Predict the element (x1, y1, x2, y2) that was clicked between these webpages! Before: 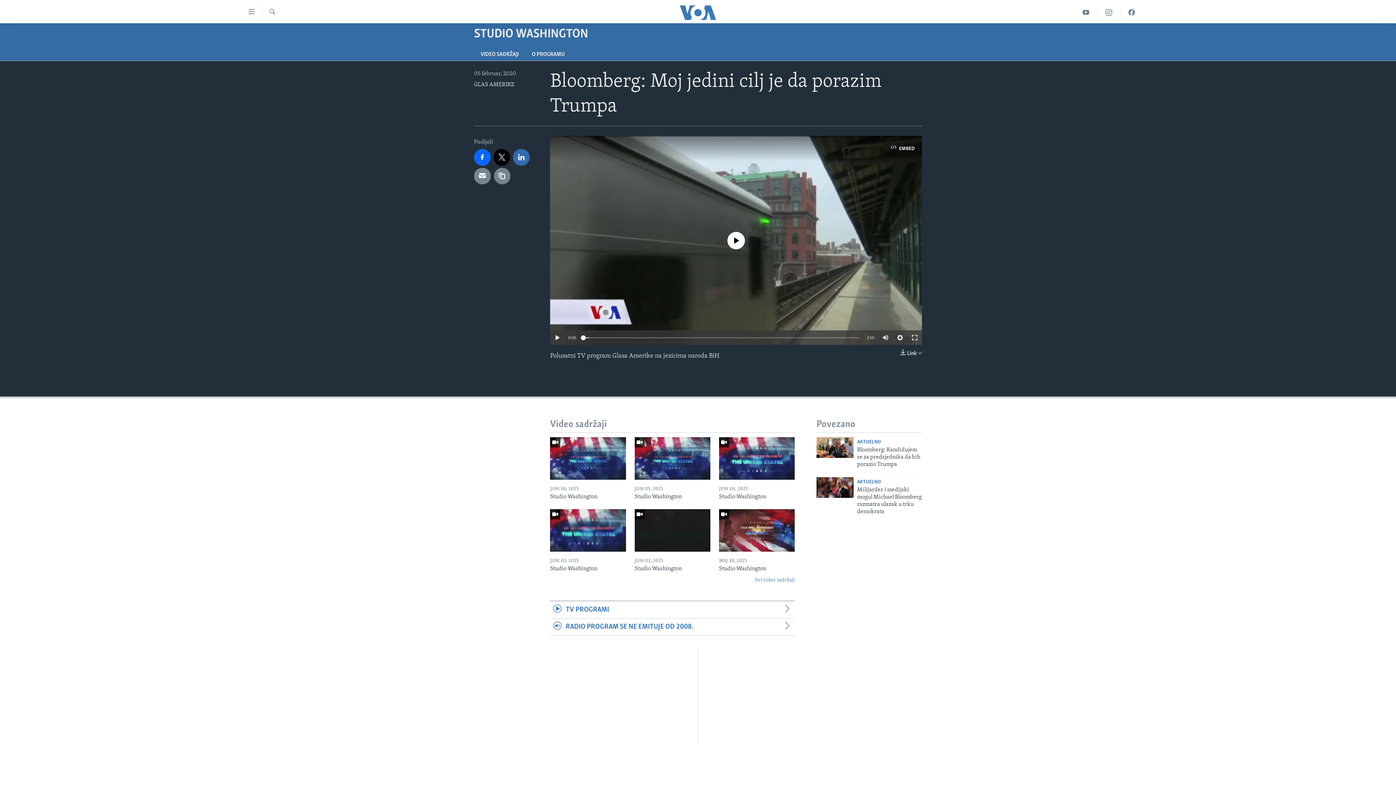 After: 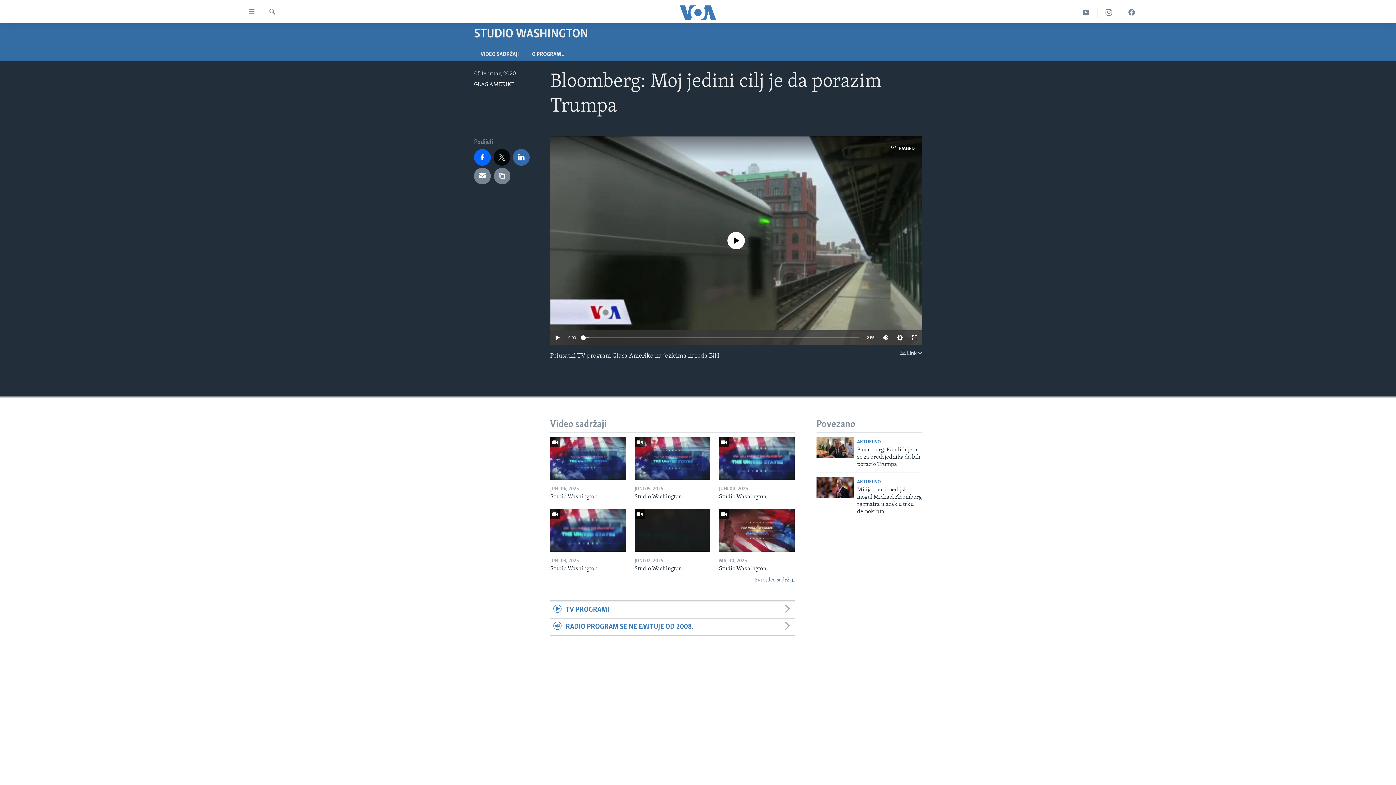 Action: bbox: (493, 149, 510, 165)